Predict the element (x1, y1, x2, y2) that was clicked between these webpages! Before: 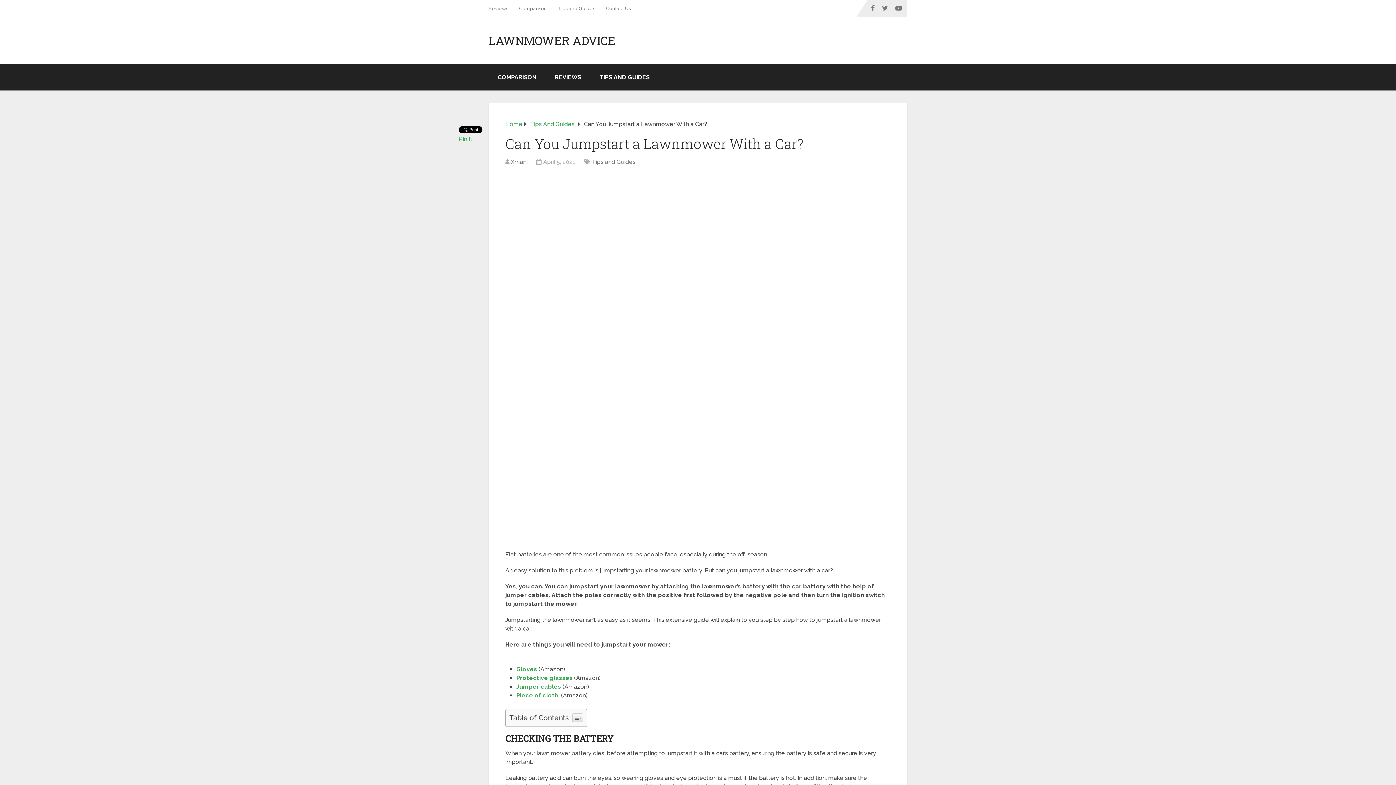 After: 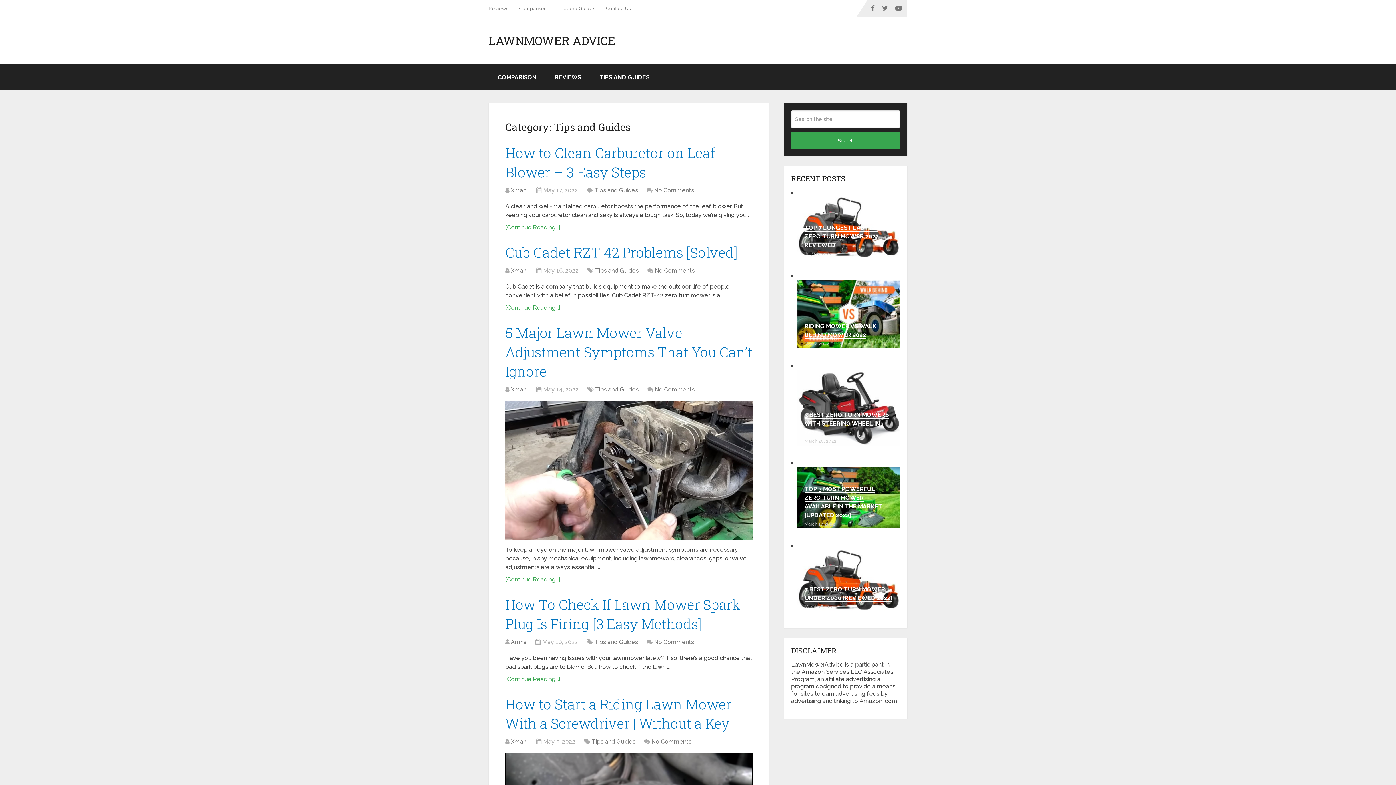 Action: bbox: (592, 158, 635, 165) label: Tips and Guides